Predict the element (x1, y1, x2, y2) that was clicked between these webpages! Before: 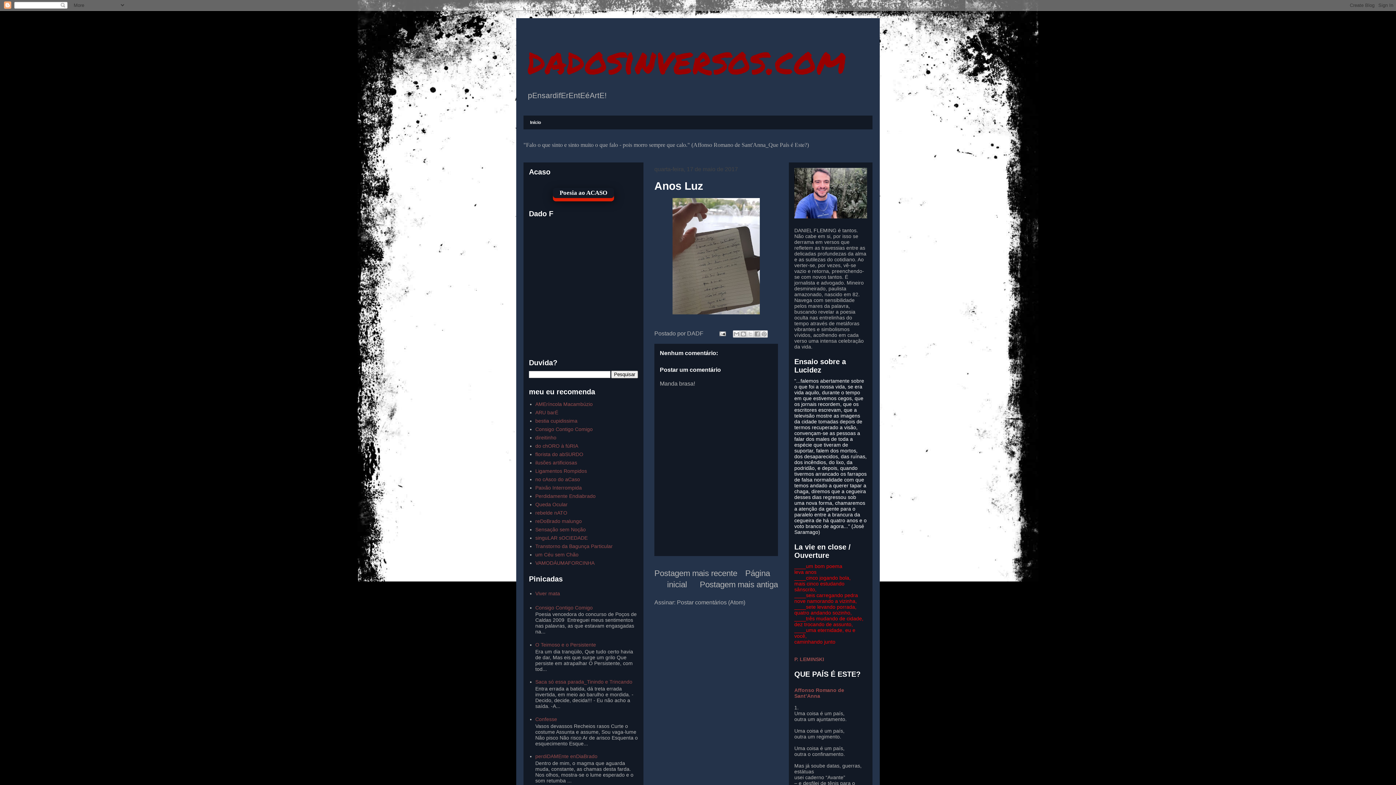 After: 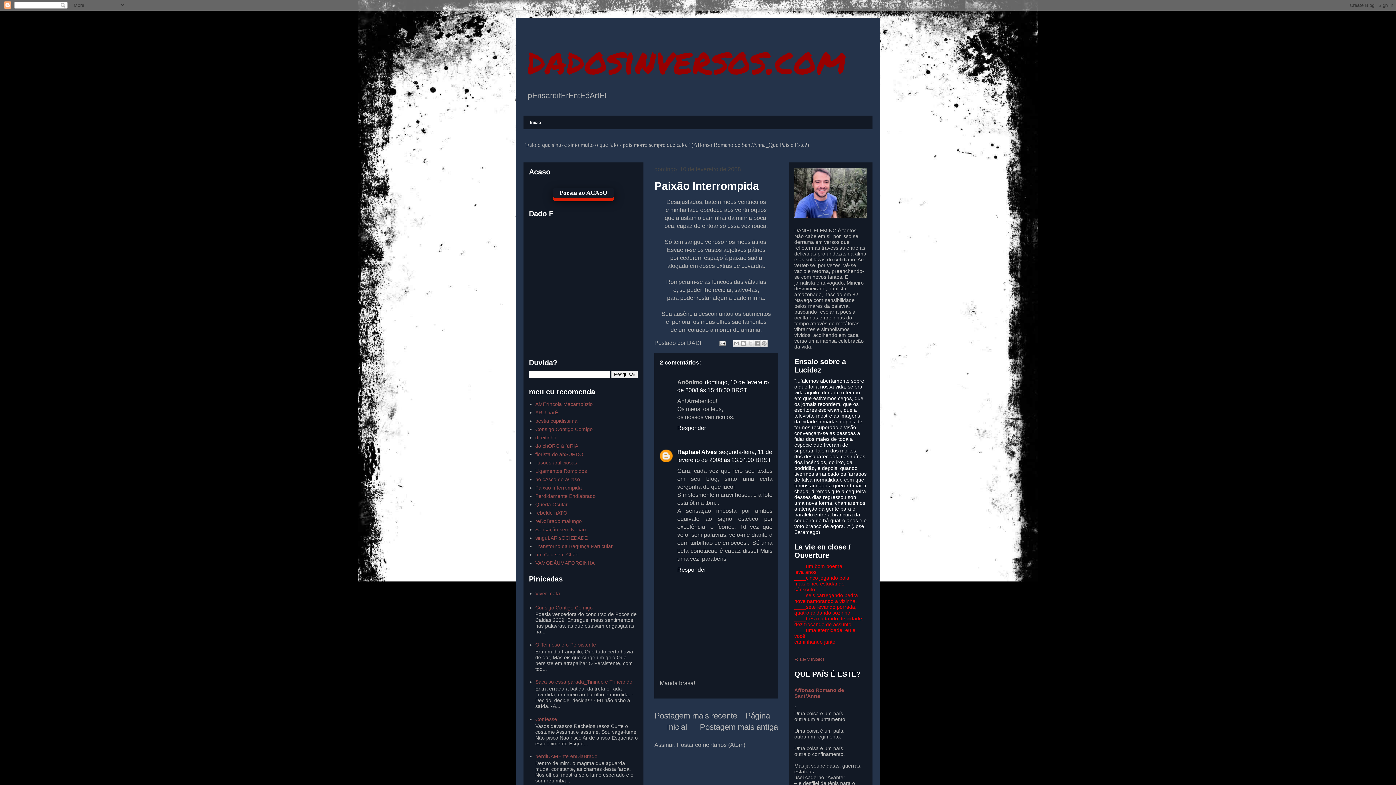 Action: bbox: (535, 485, 582, 490) label: Paixão Interrompida